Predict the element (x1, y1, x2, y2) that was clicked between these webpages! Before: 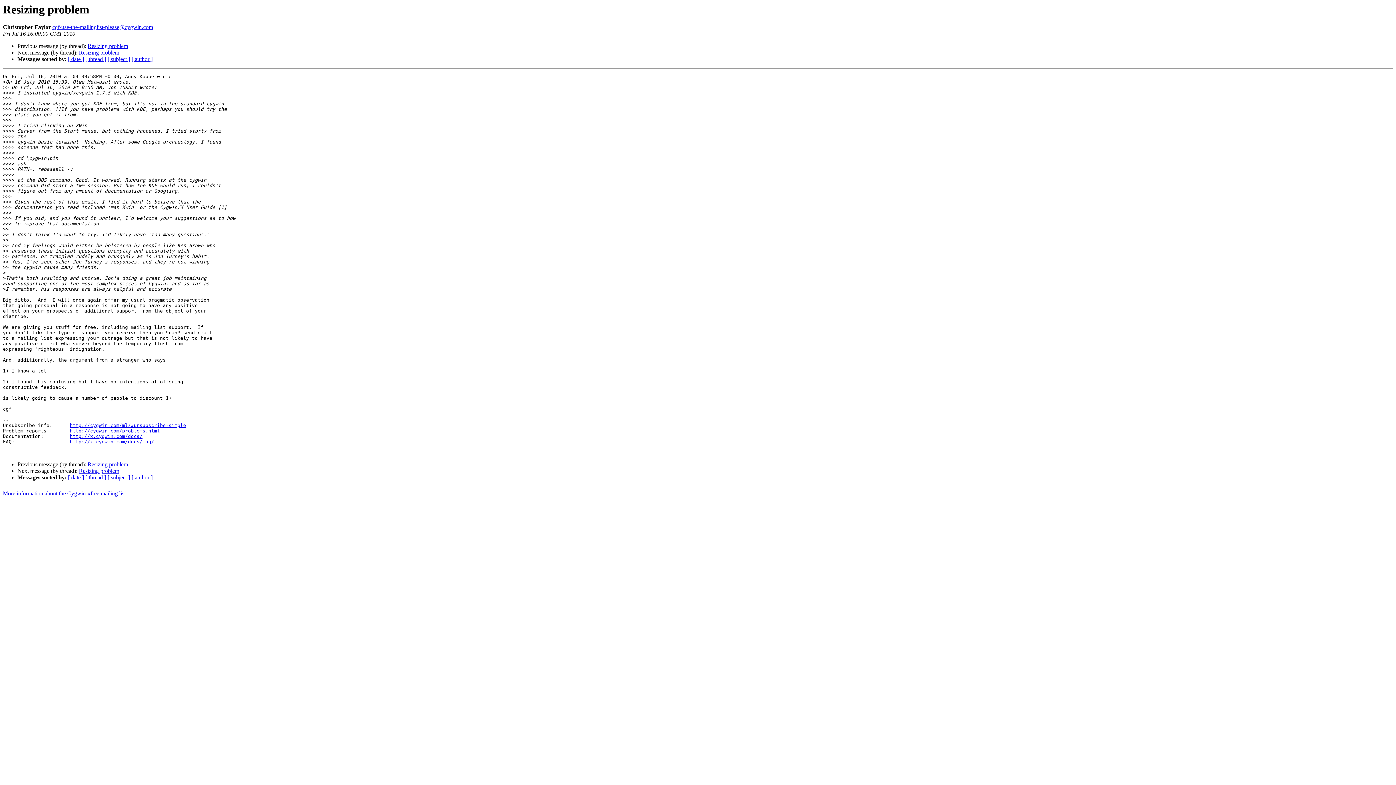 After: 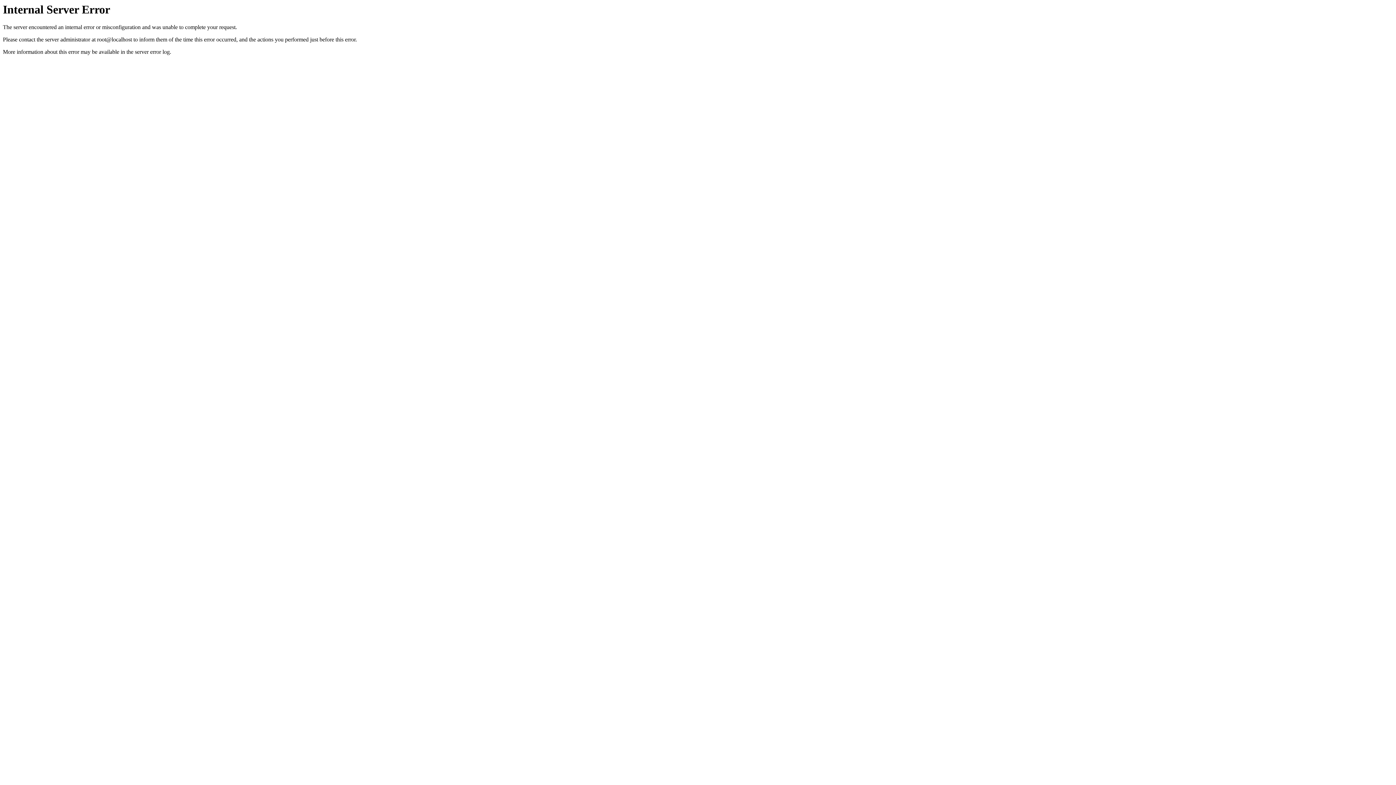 Action: bbox: (107, 474, 130, 480) label: [ subject ]